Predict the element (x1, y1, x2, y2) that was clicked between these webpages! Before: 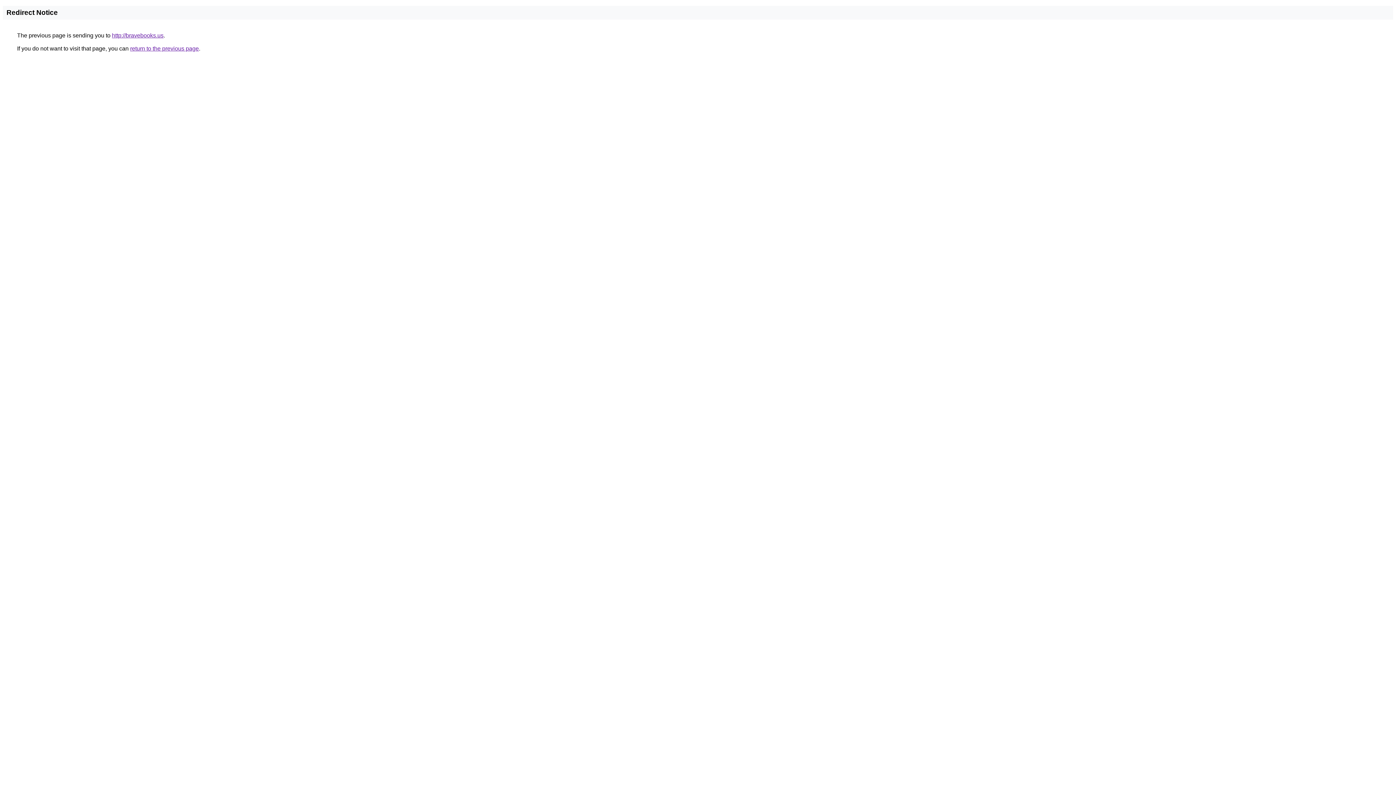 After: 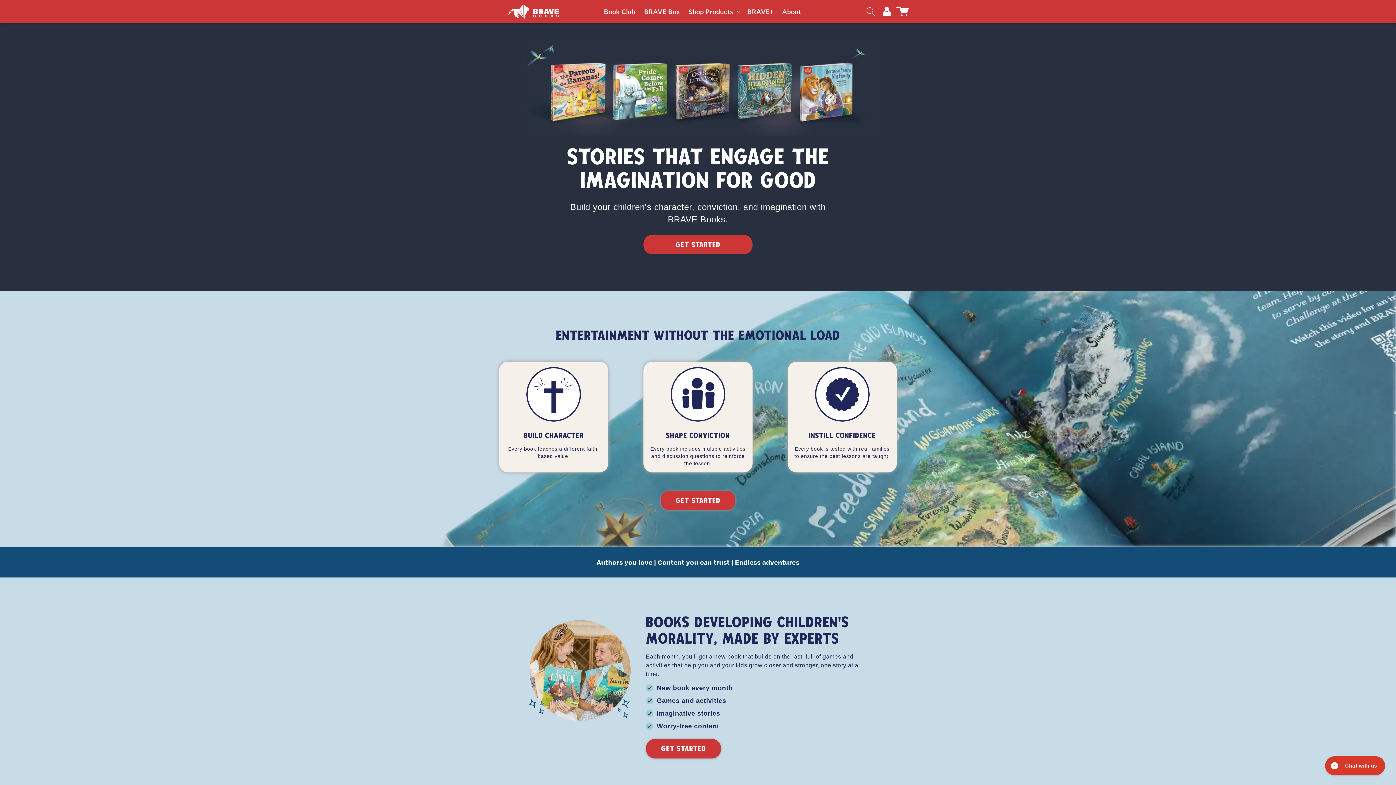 Action: label: http://bravebooks.us bbox: (112, 32, 163, 38)